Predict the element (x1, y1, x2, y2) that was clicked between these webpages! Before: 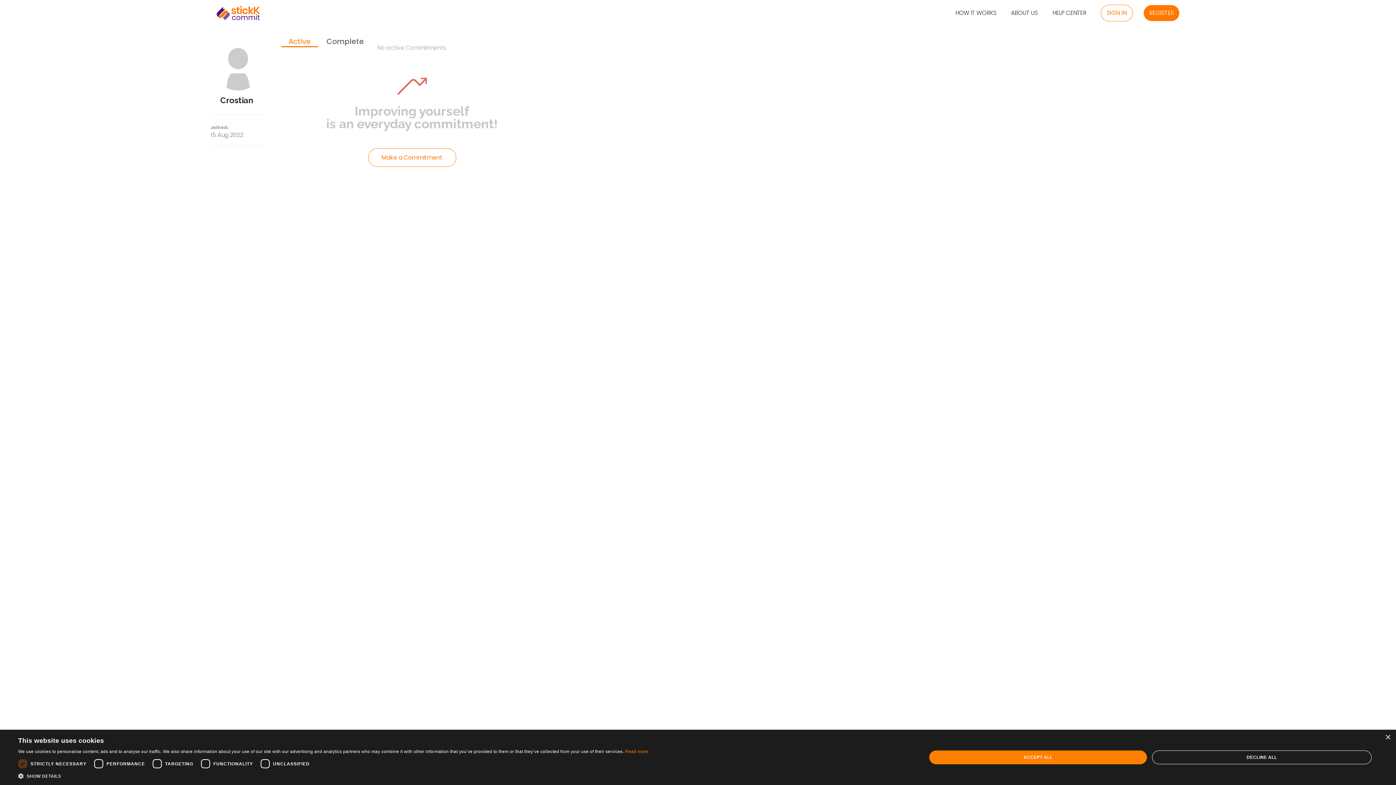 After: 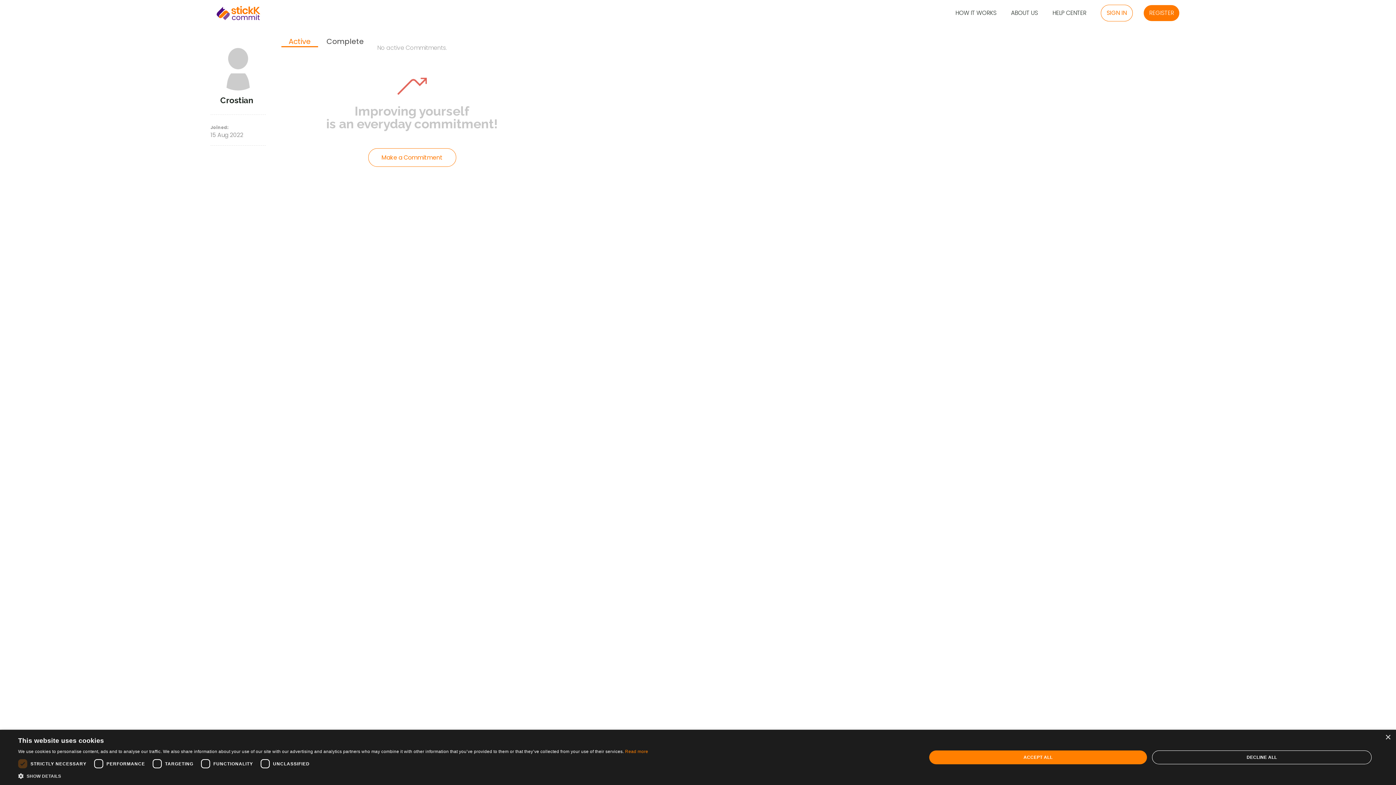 Action: bbox: (212, 38, 264, 90)